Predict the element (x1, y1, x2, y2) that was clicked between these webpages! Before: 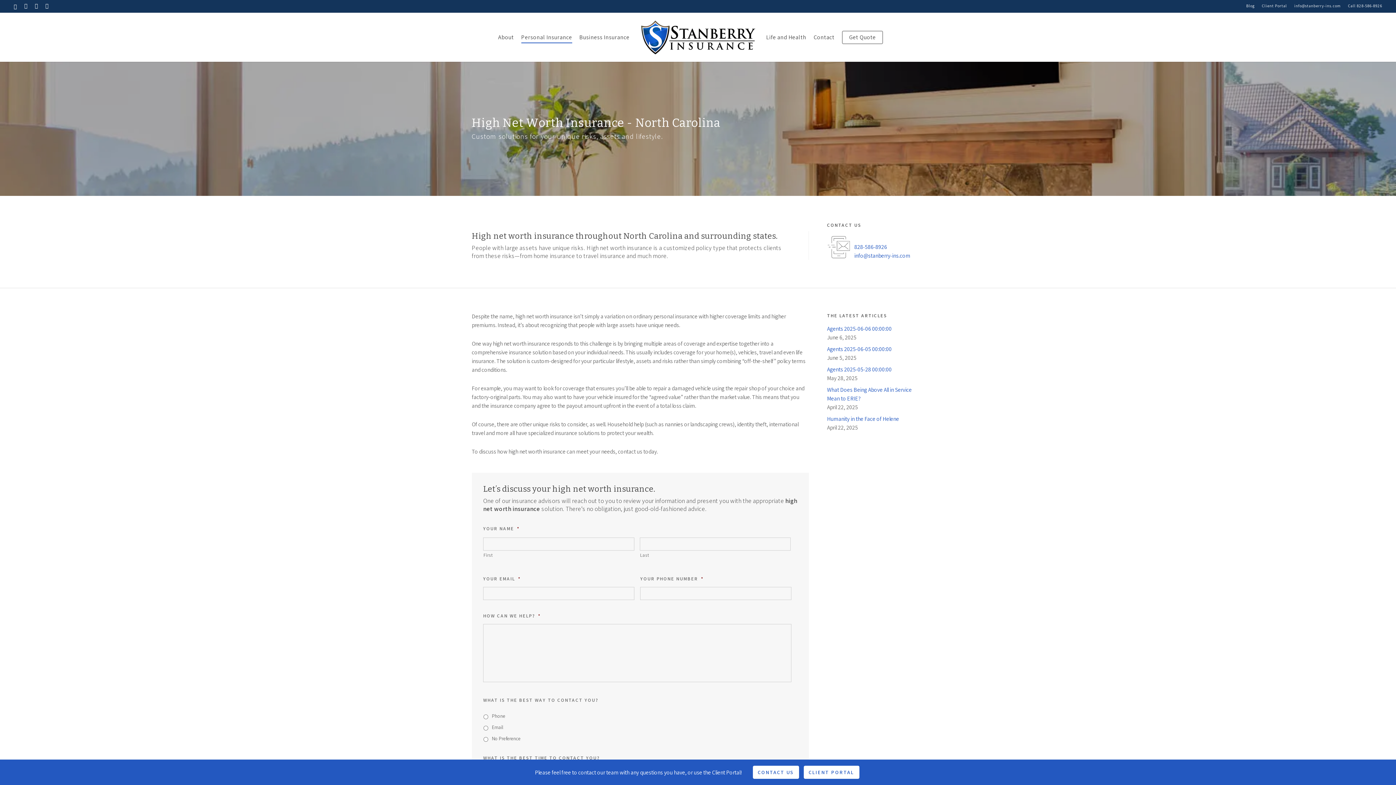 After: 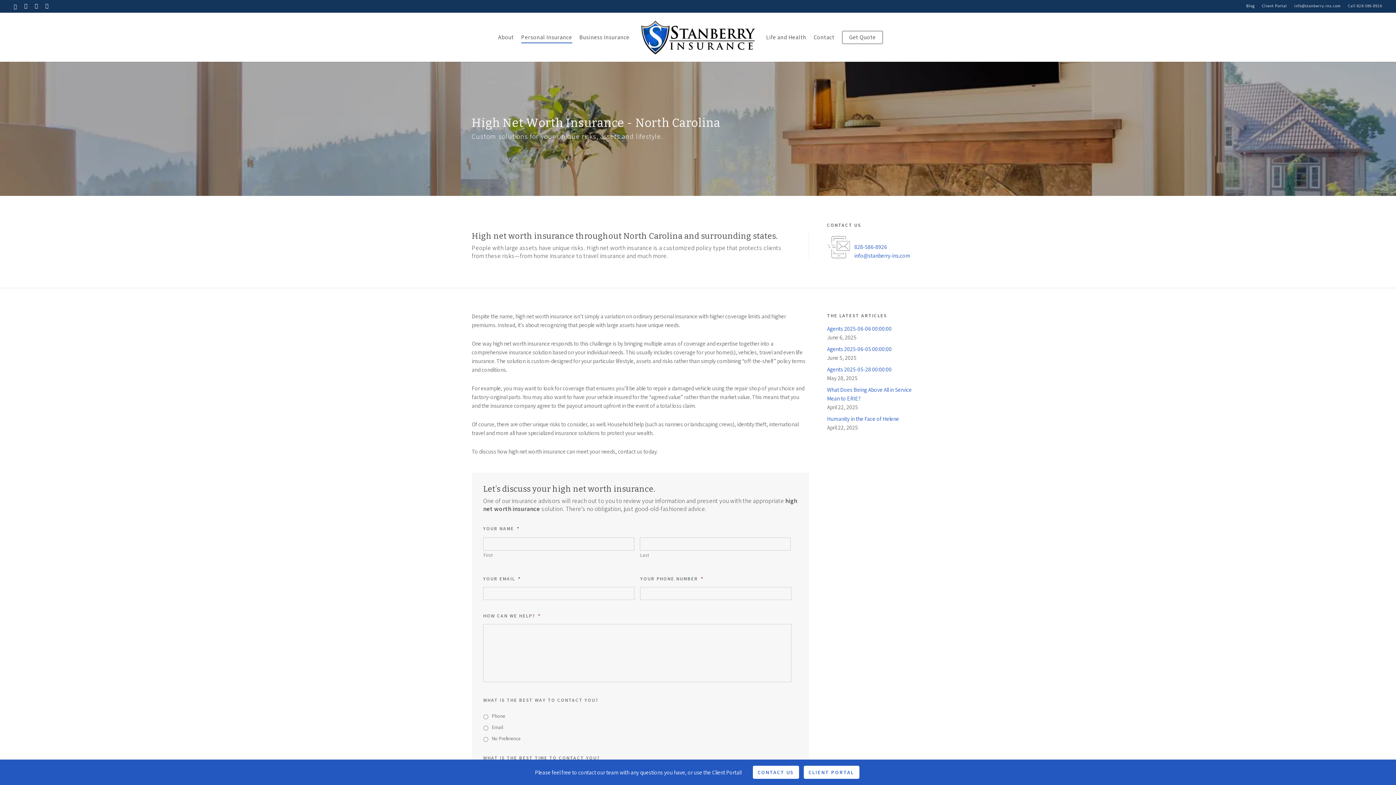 Action: label: Call 828-586-8926 bbox: (1344, 0, 1386, 11)